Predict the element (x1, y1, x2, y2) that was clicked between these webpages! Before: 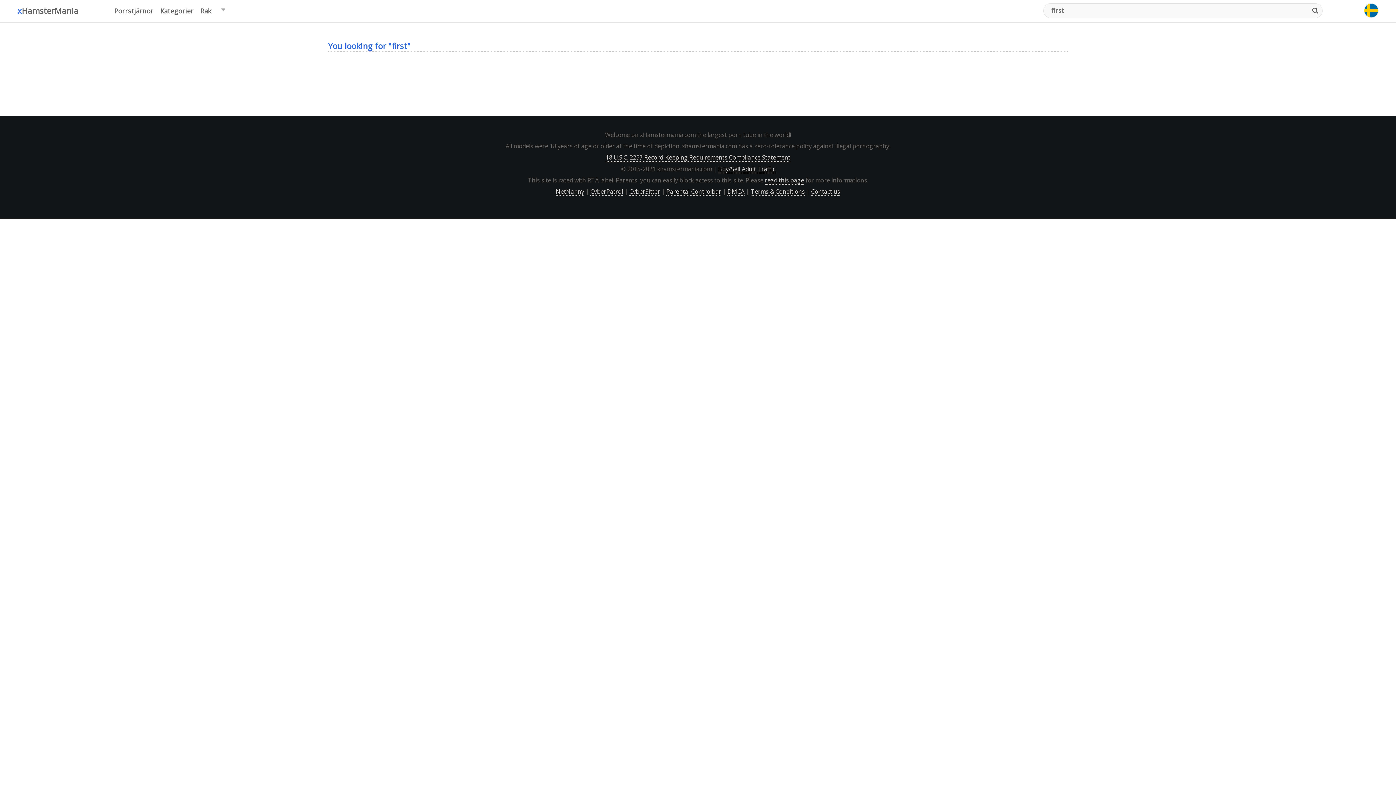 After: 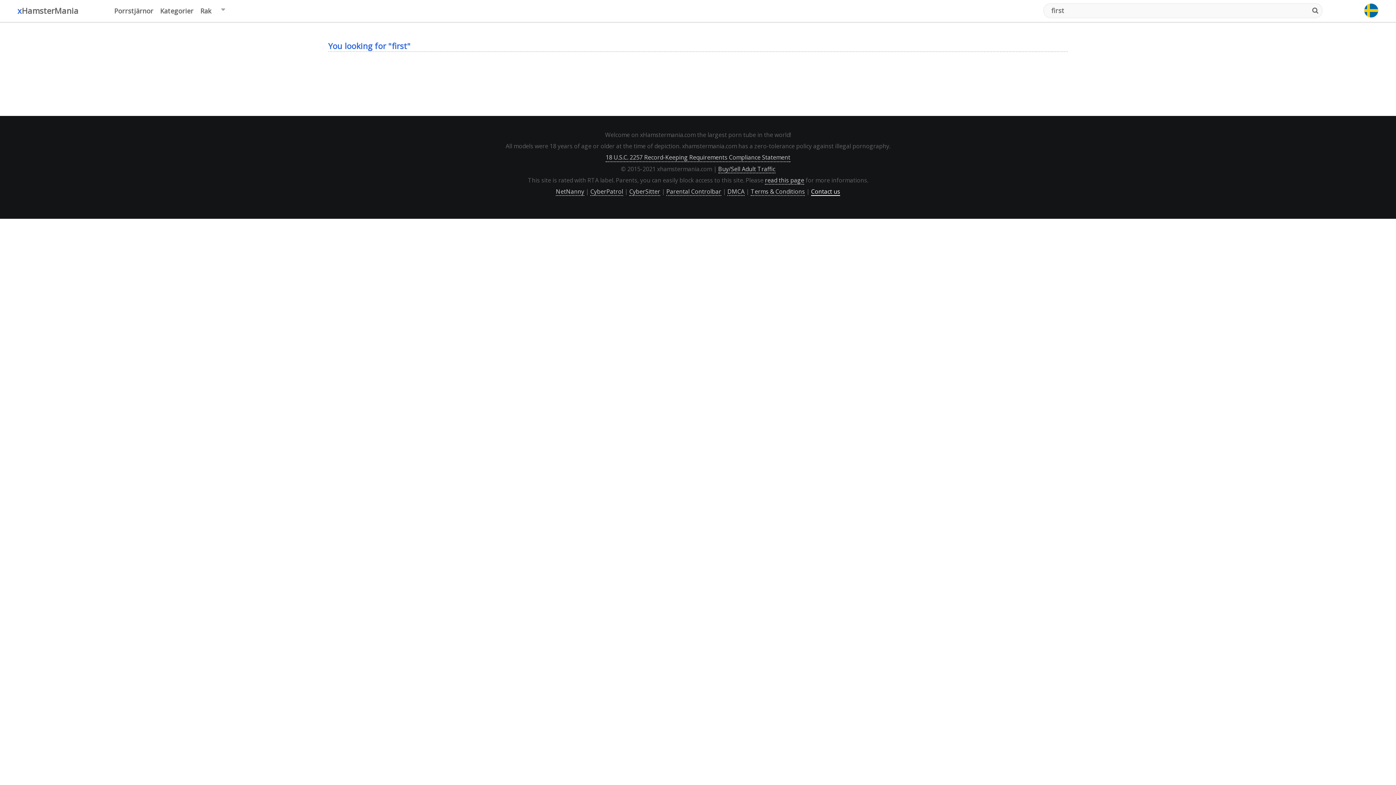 Action: label: Contact us bbox: (811, 187, 840, 196)